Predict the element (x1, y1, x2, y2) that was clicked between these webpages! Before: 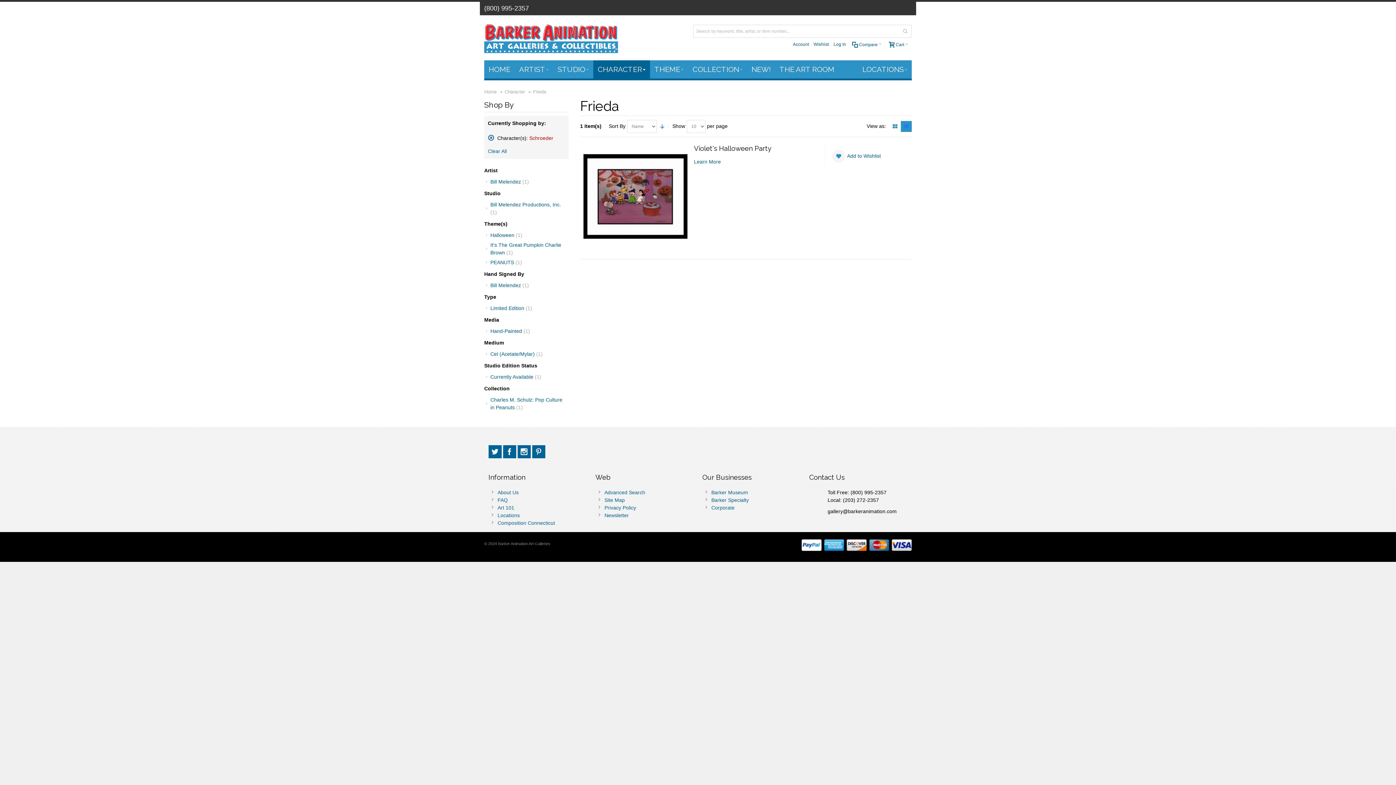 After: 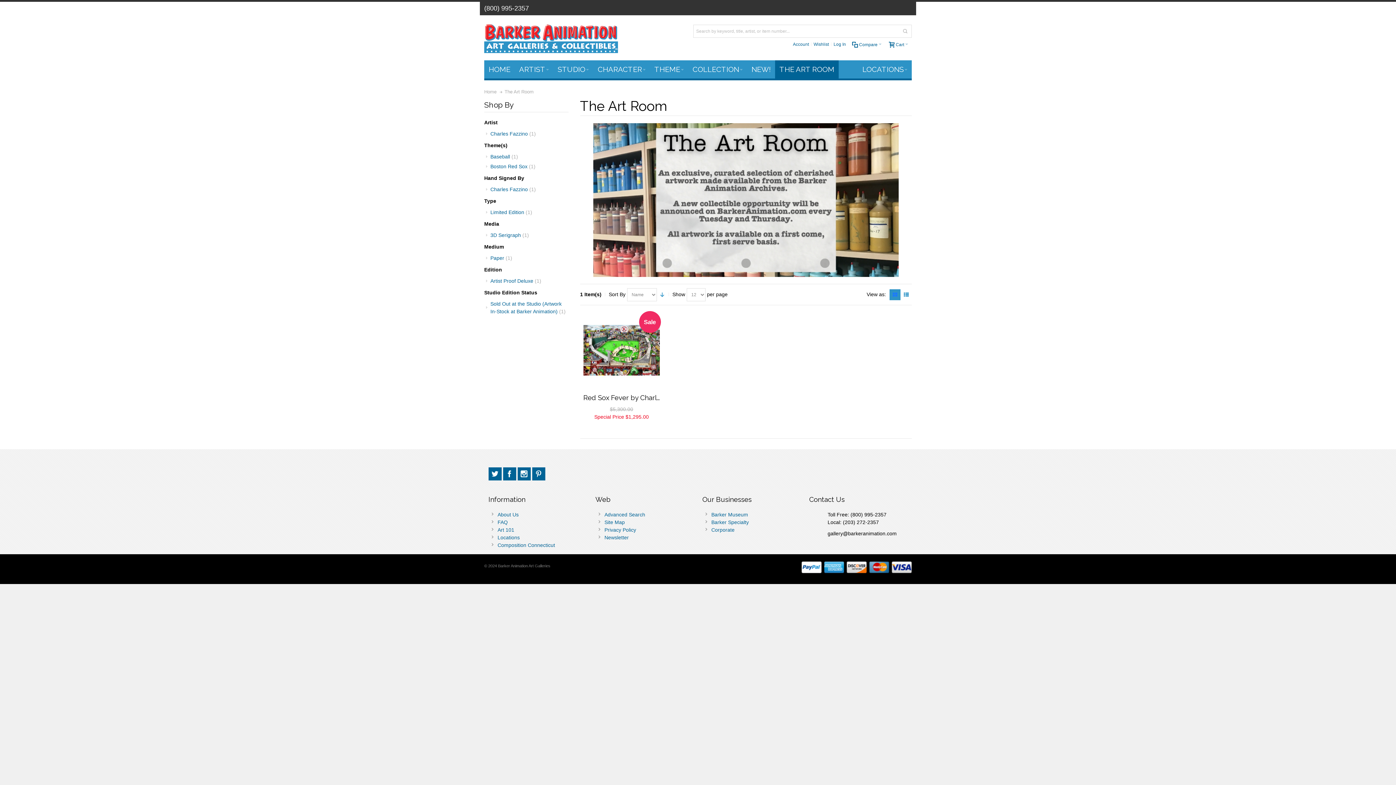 Action: bbox: (775, 60, 838, 78) label: THE ART ROOM